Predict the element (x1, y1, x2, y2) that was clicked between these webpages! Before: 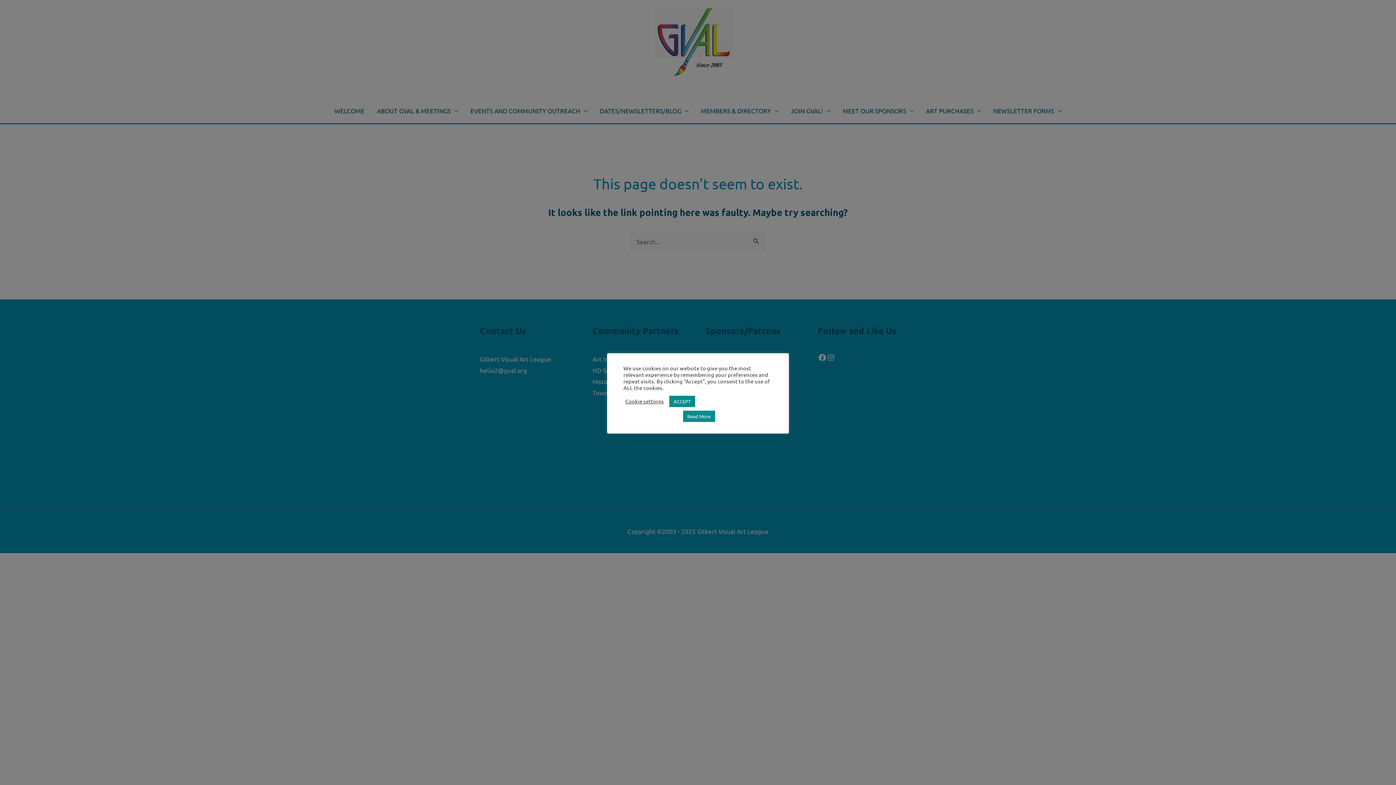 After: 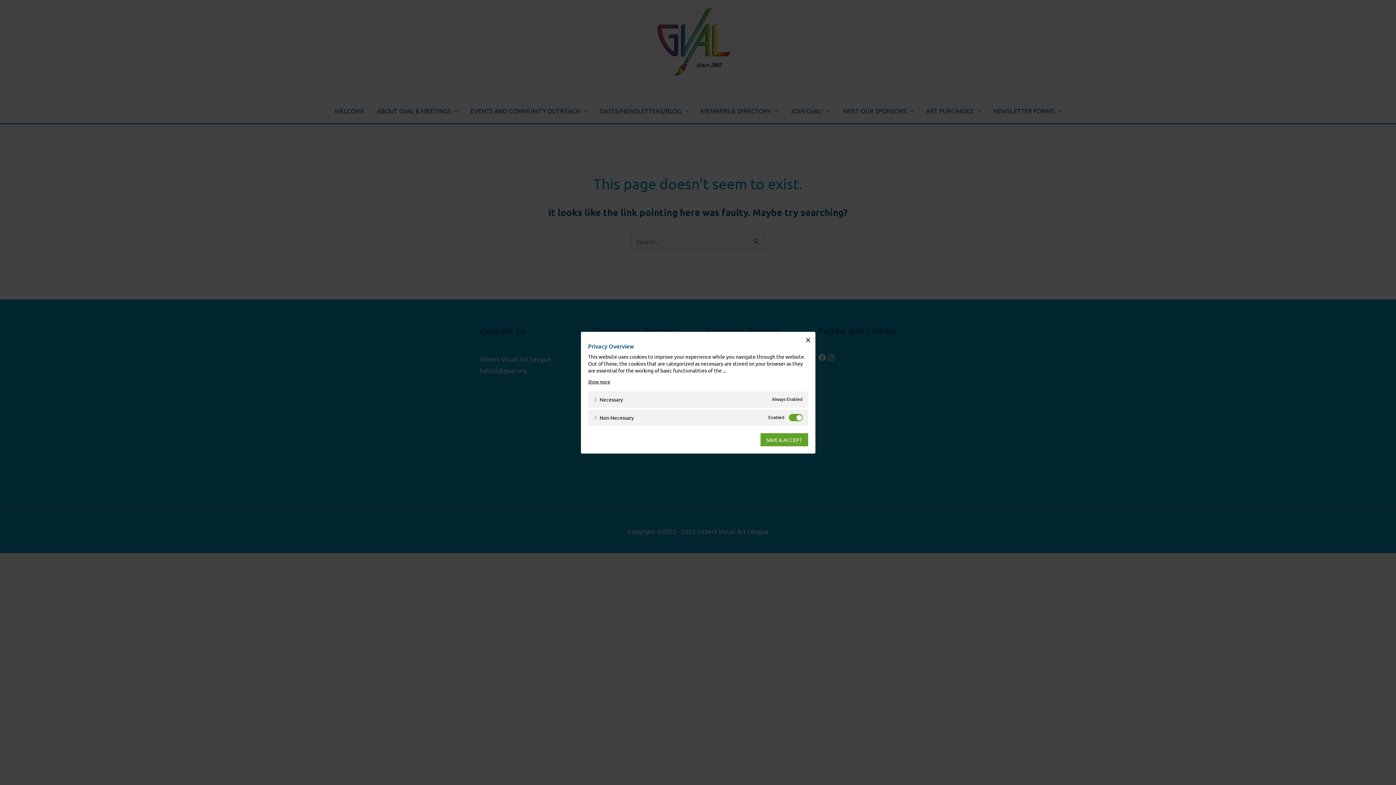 Action: label: Cookie settings bbox: (625, 398, 664, 404)